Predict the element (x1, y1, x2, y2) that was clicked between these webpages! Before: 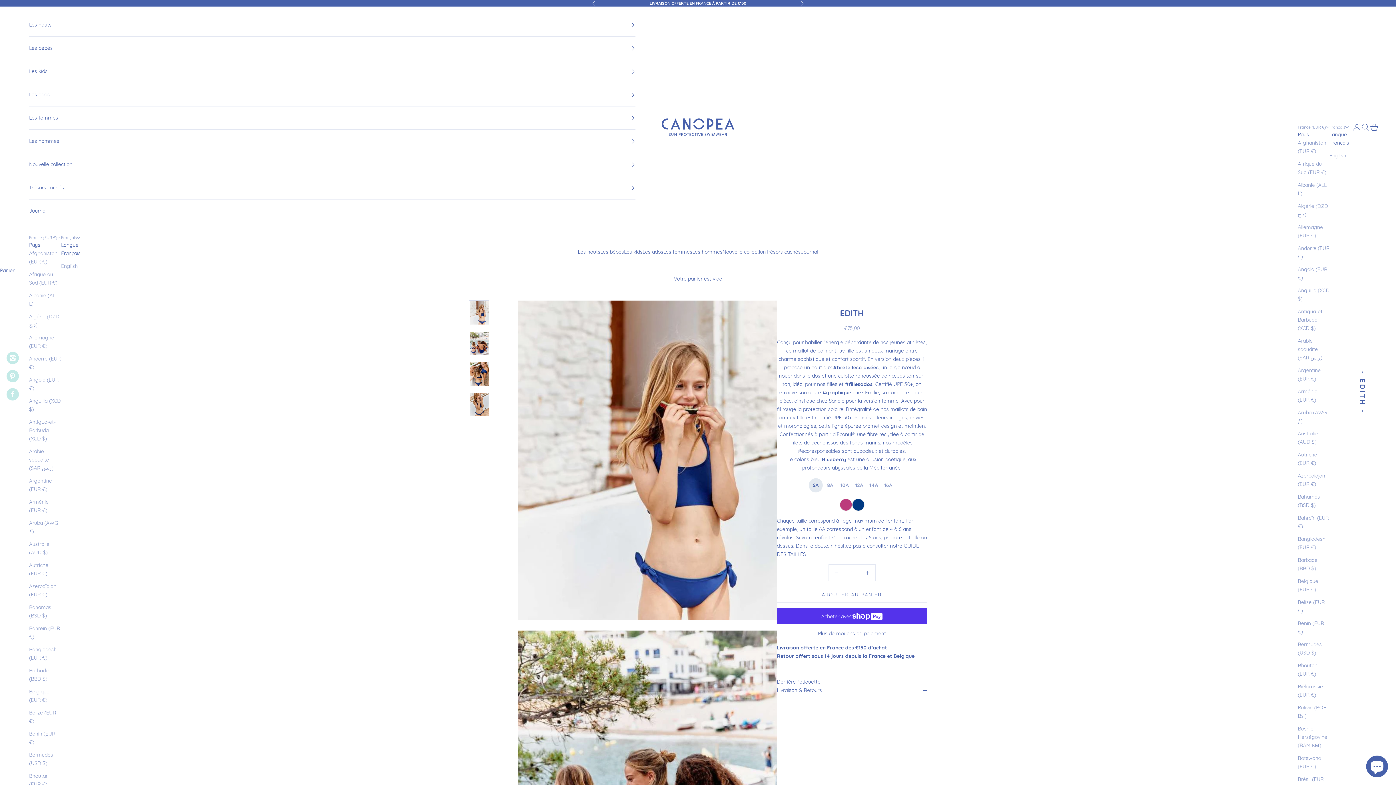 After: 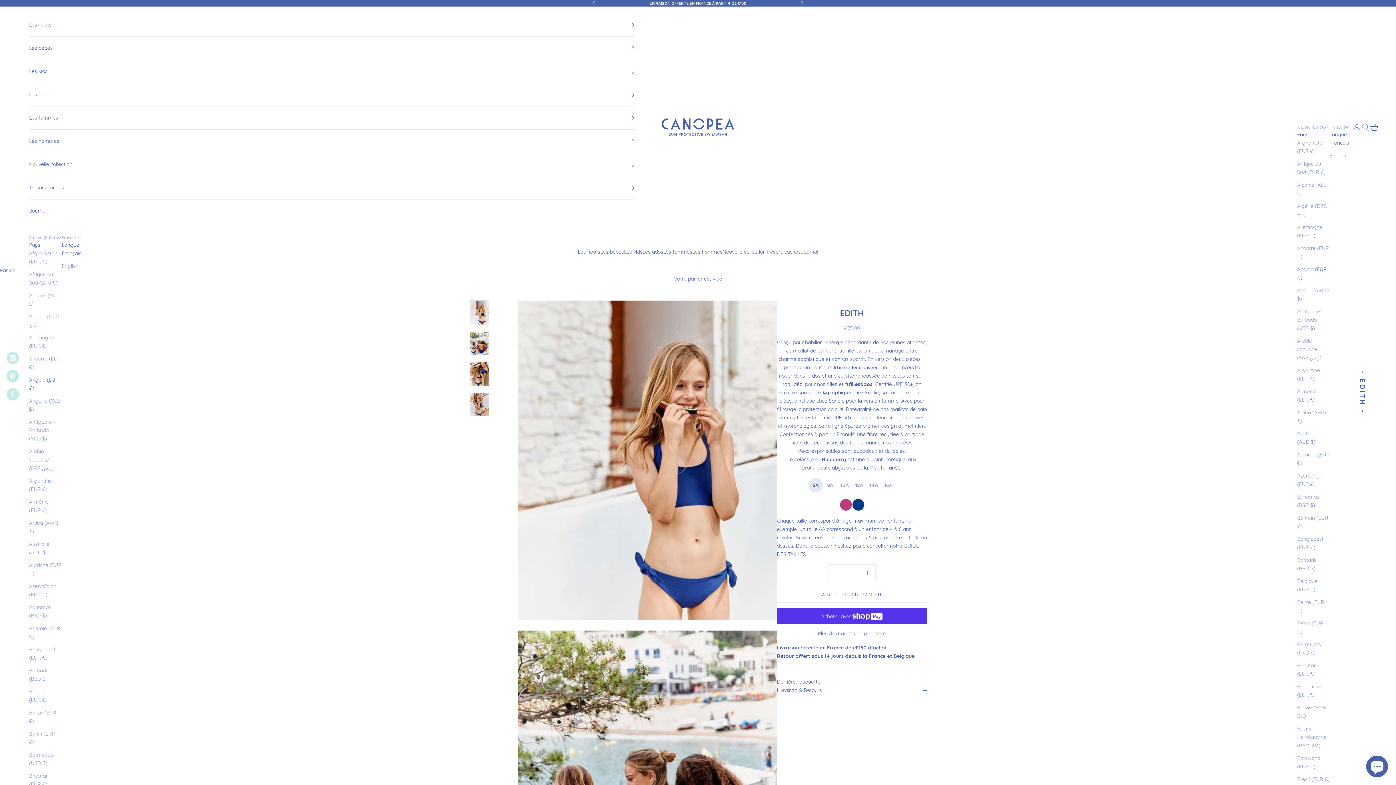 Action: label: Angola (EUR €) bbox: (1298, 265, 1330, 282)